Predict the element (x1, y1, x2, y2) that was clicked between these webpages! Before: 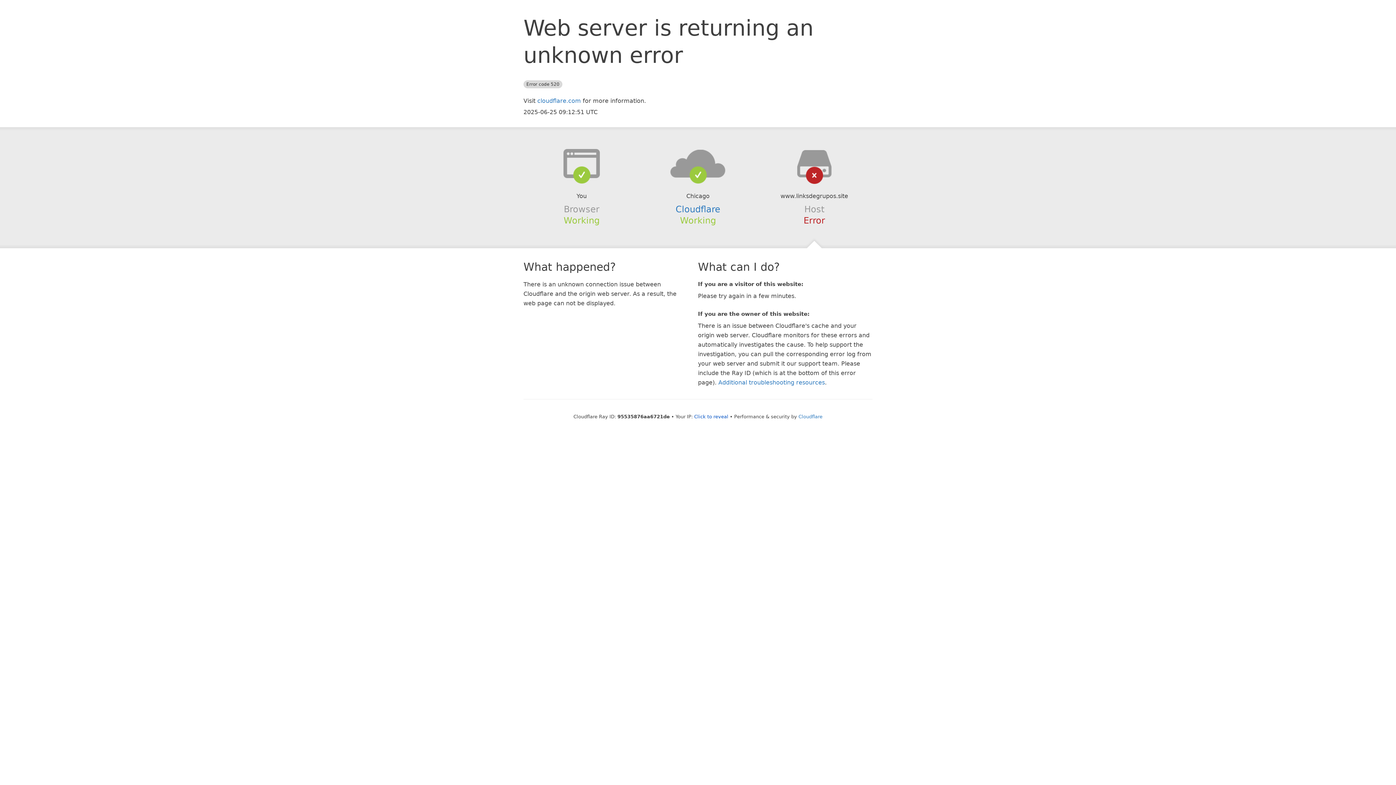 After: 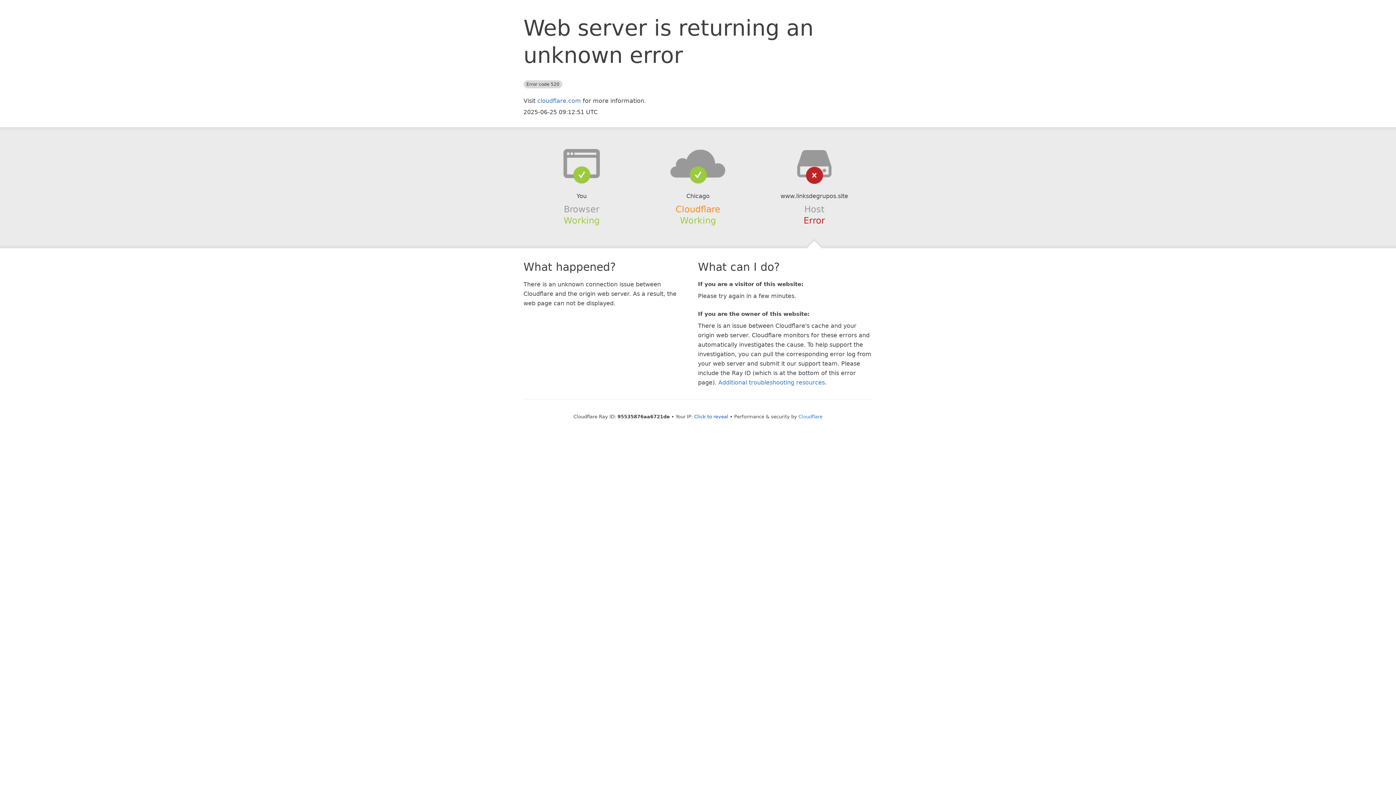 Action: label: Cloudflare bbox: (675, 204, 720, 214)